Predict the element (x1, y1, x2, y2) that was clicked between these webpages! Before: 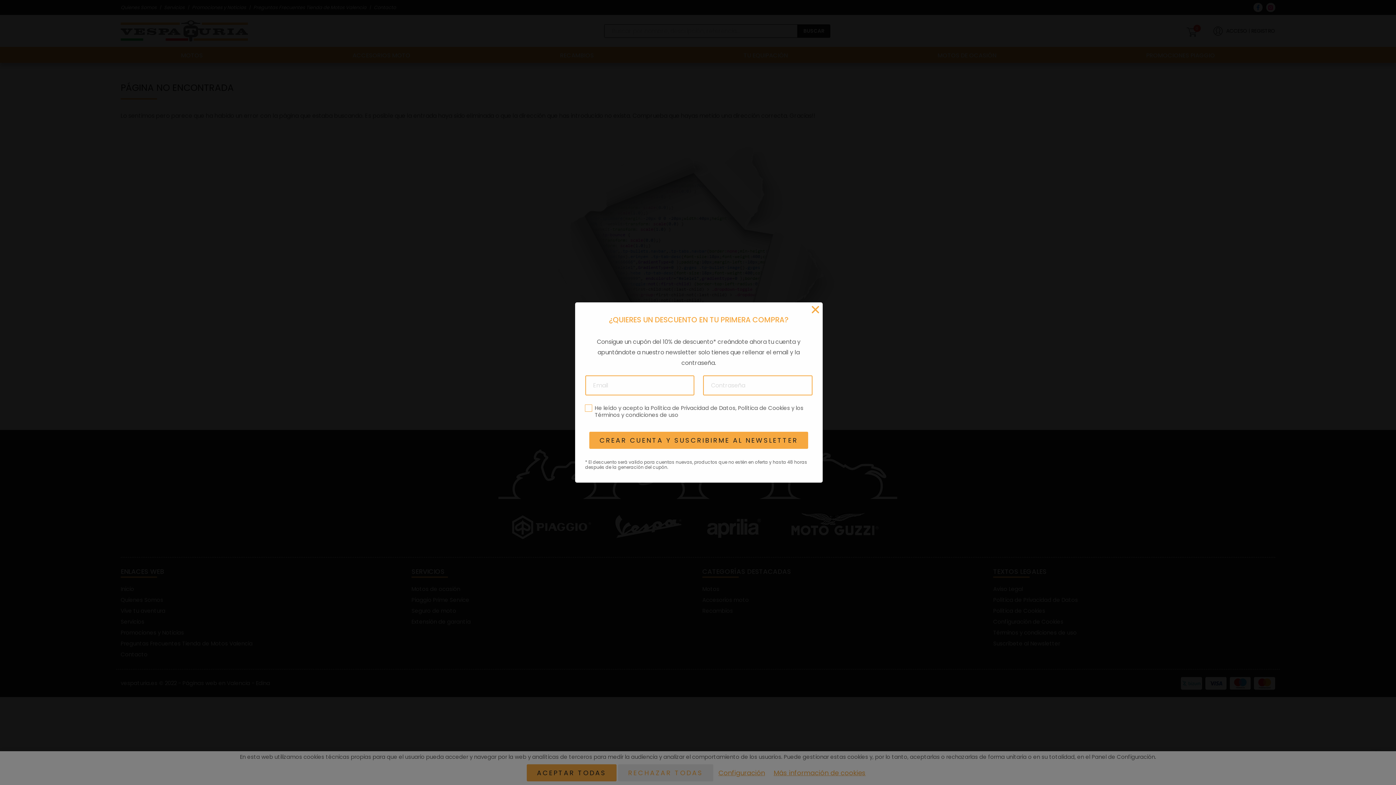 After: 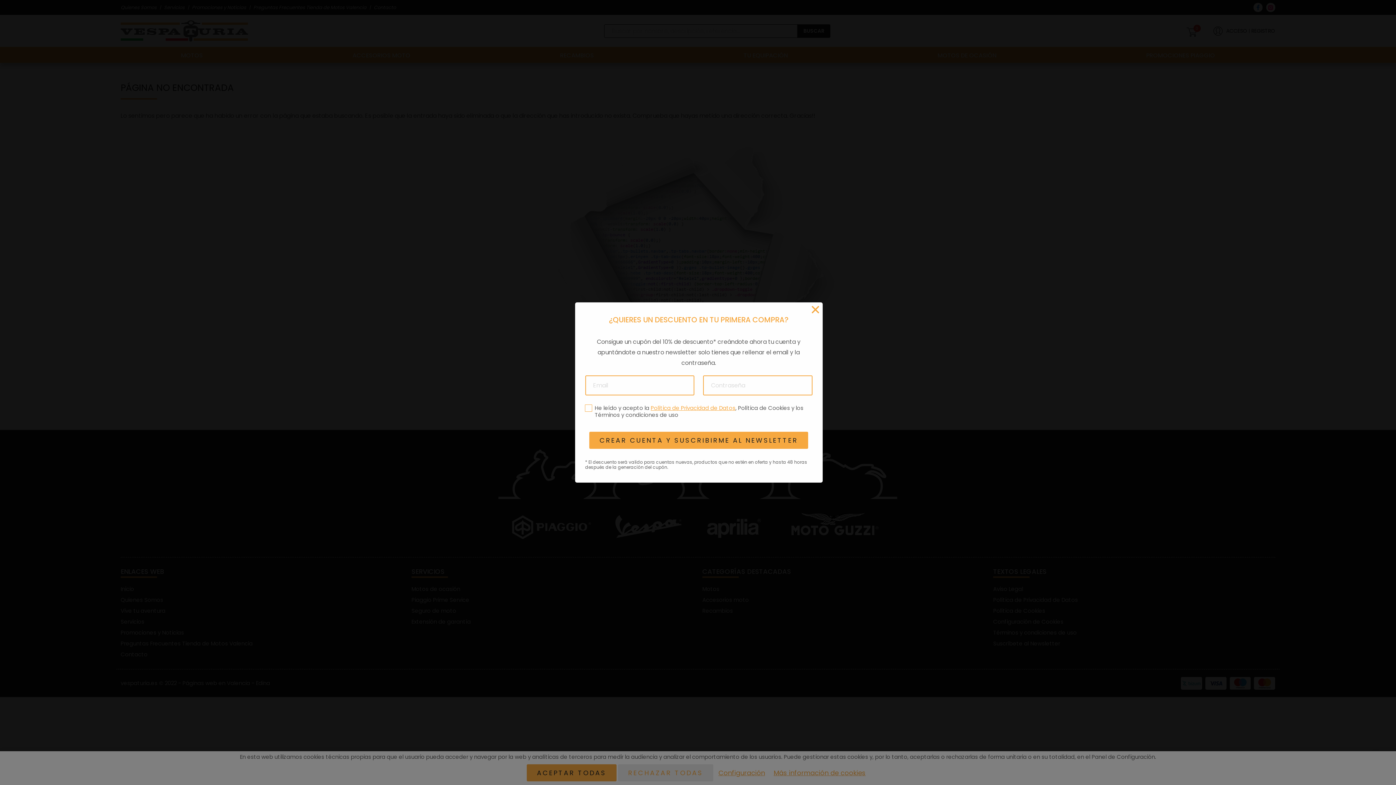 Action: label: Política de Privacidad de Datos bbox: (650, 404, 735, 412)